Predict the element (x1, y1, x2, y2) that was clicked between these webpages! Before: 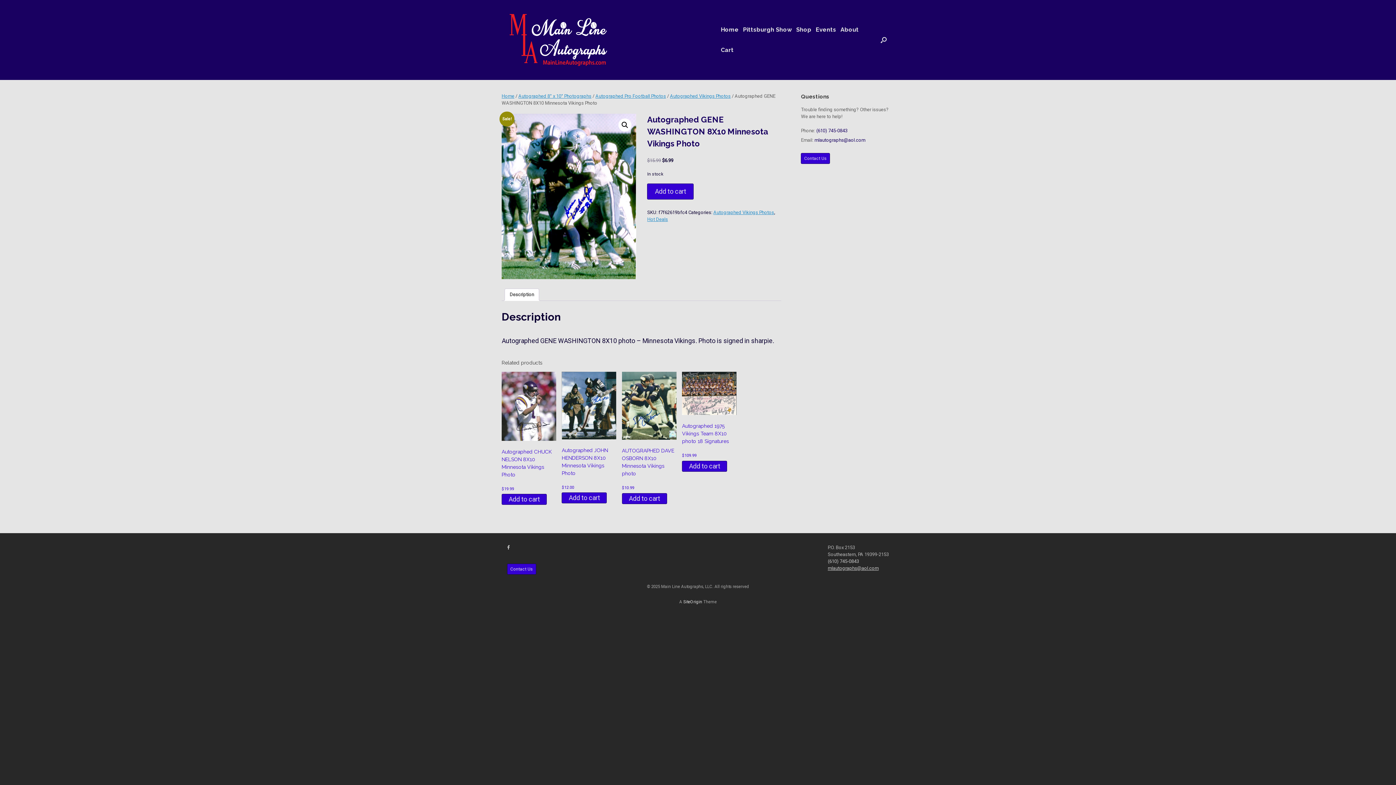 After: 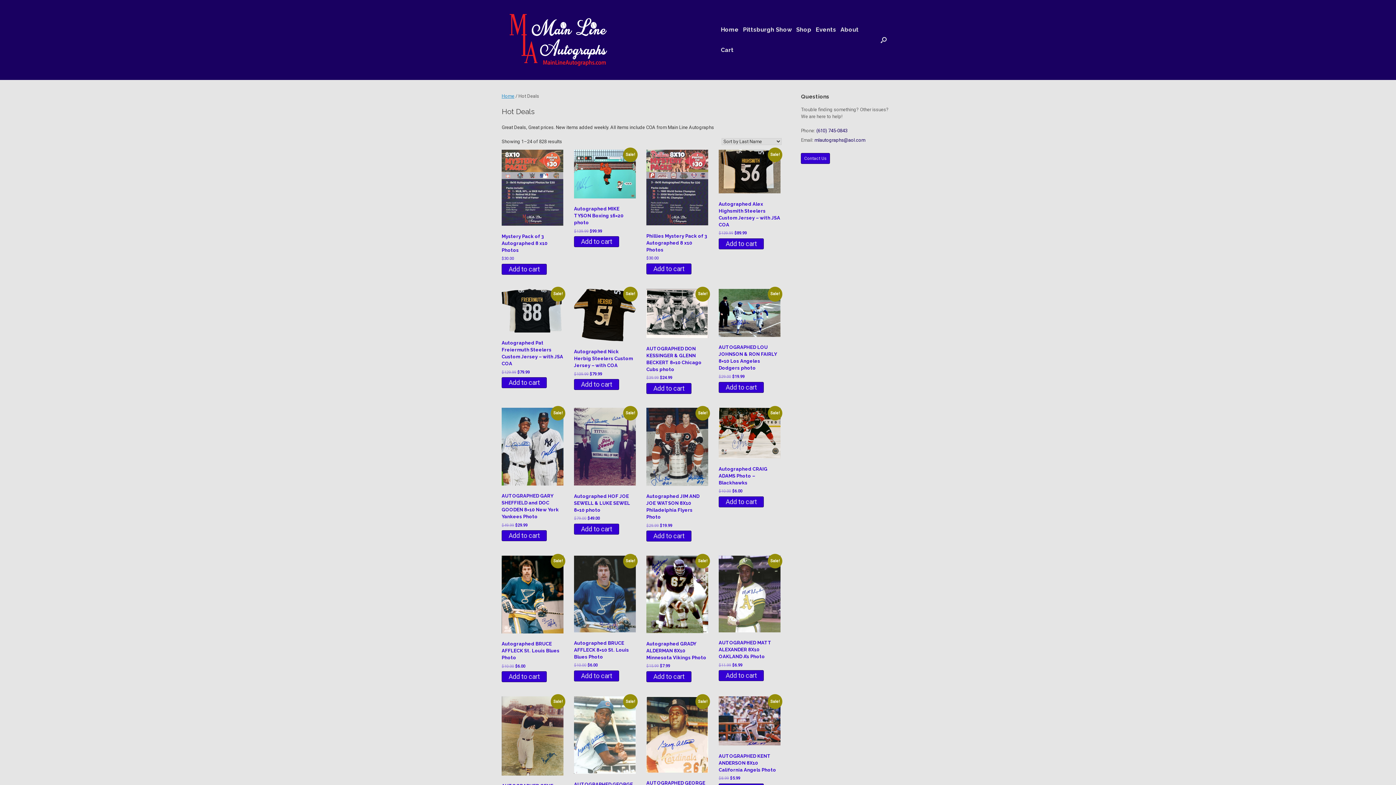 Action: bbox: (647, 216, 668, 222) label: Hot Deals